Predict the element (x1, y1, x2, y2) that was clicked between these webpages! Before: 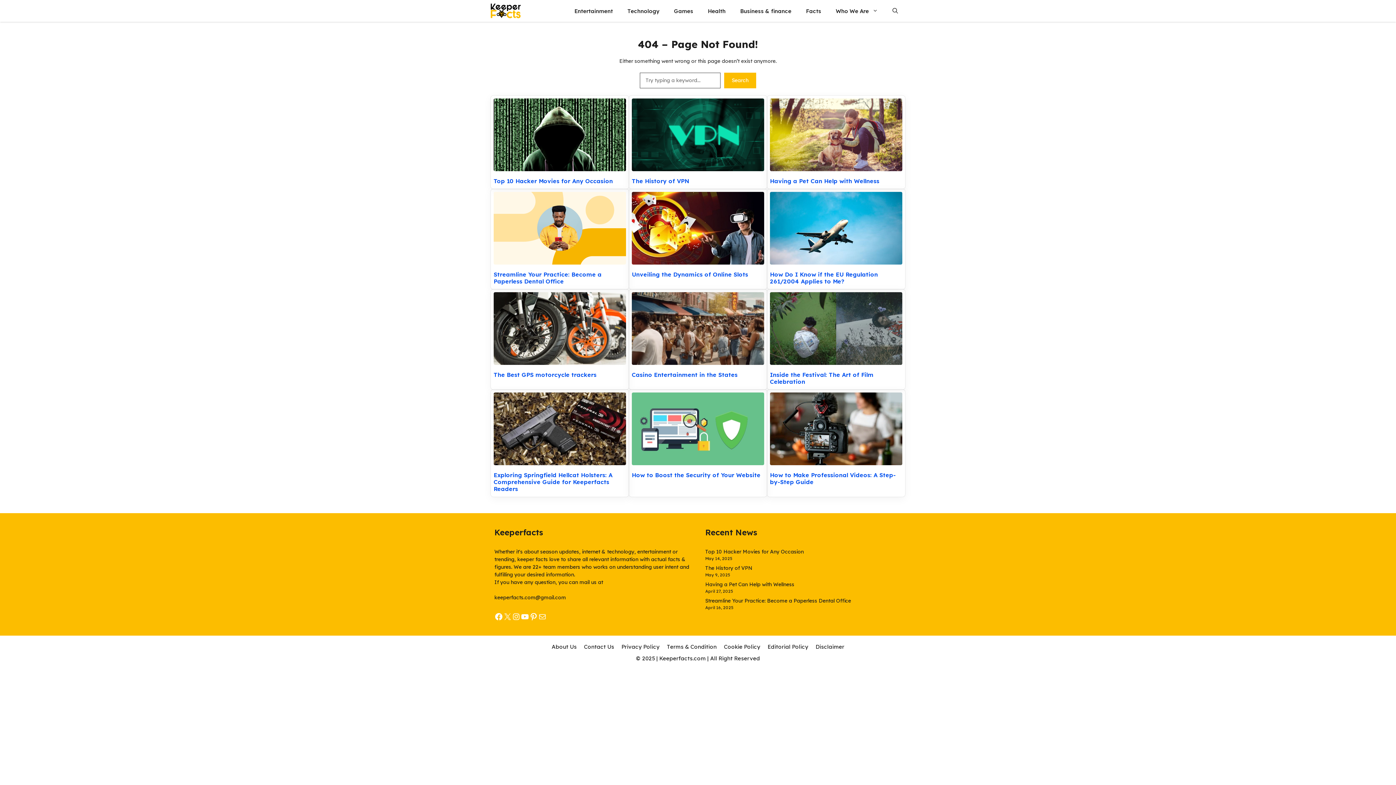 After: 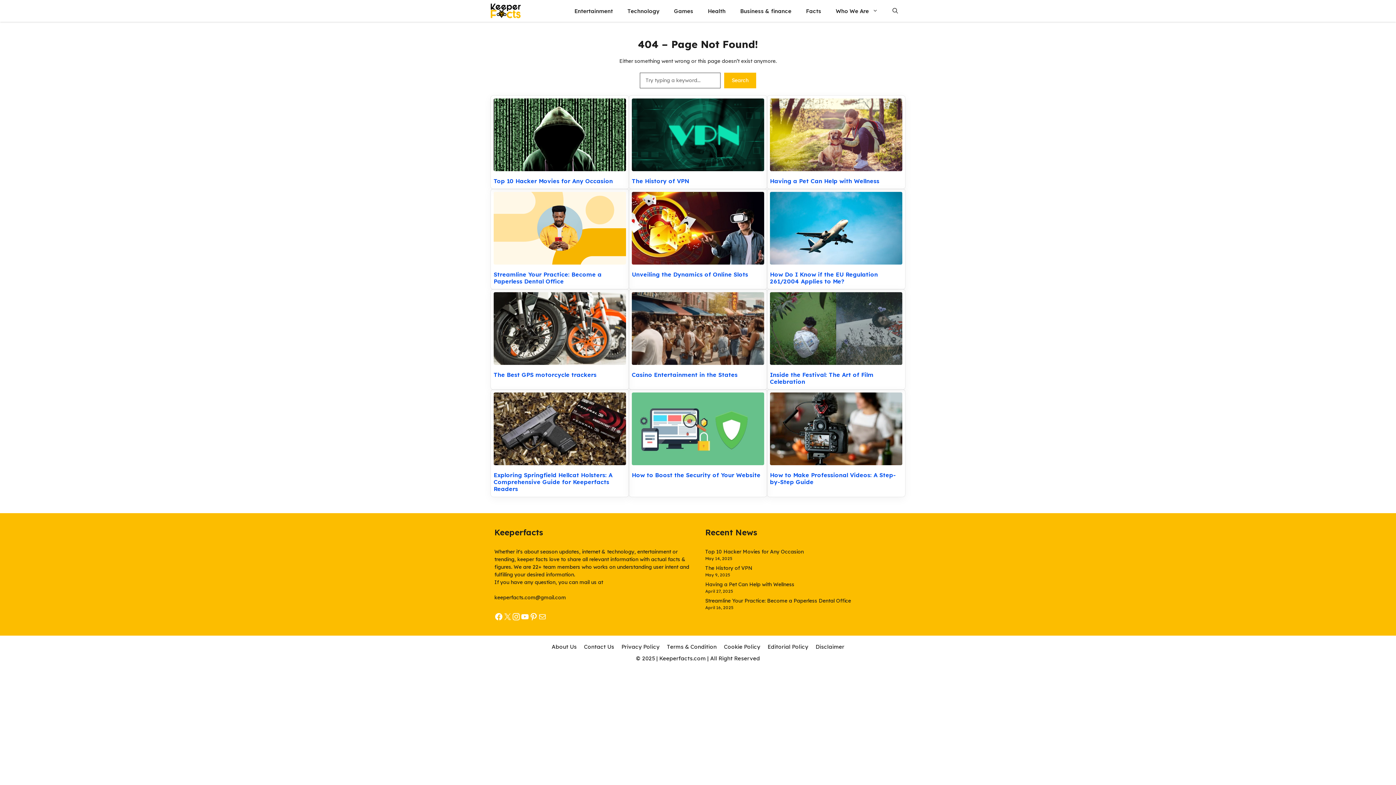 Action: bbox: (512, 612, 520, 621) label: Instagram